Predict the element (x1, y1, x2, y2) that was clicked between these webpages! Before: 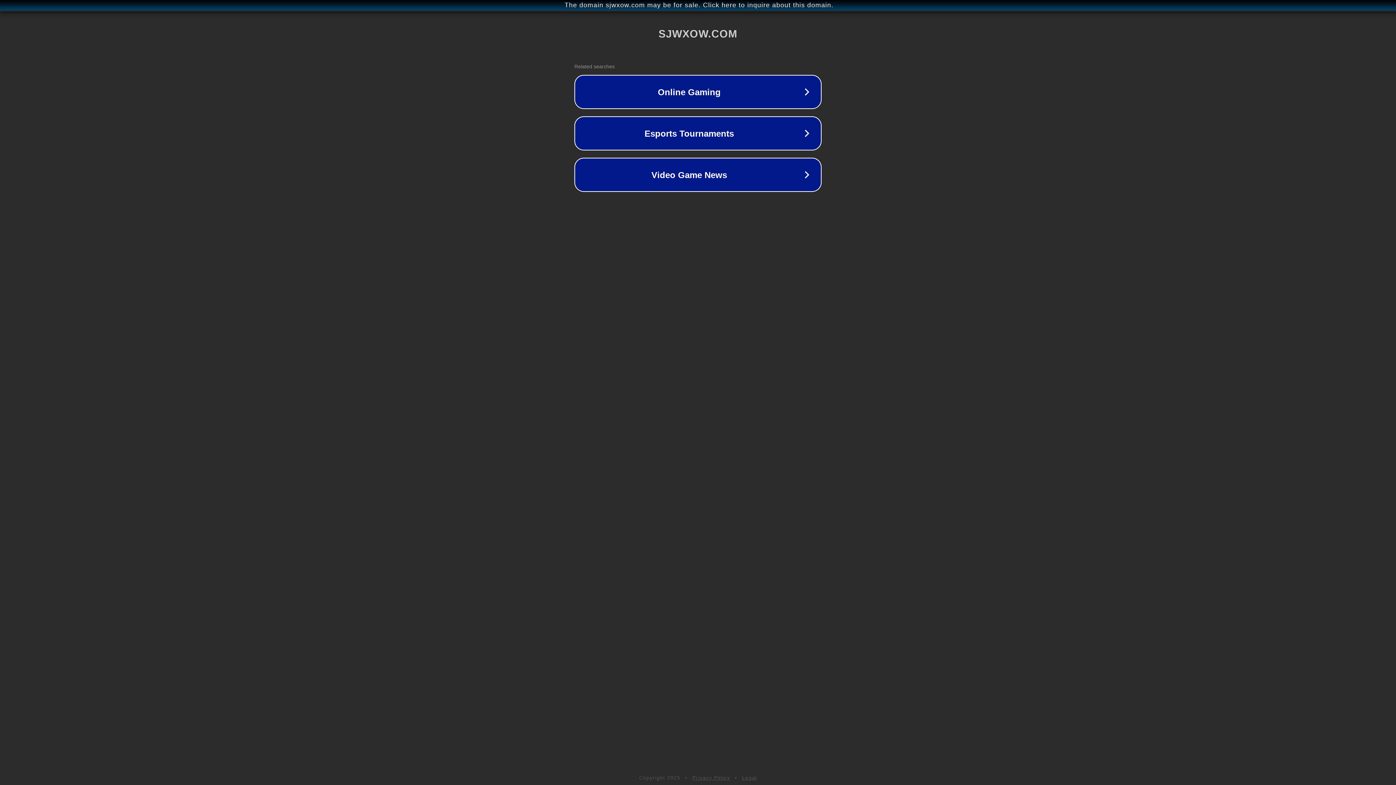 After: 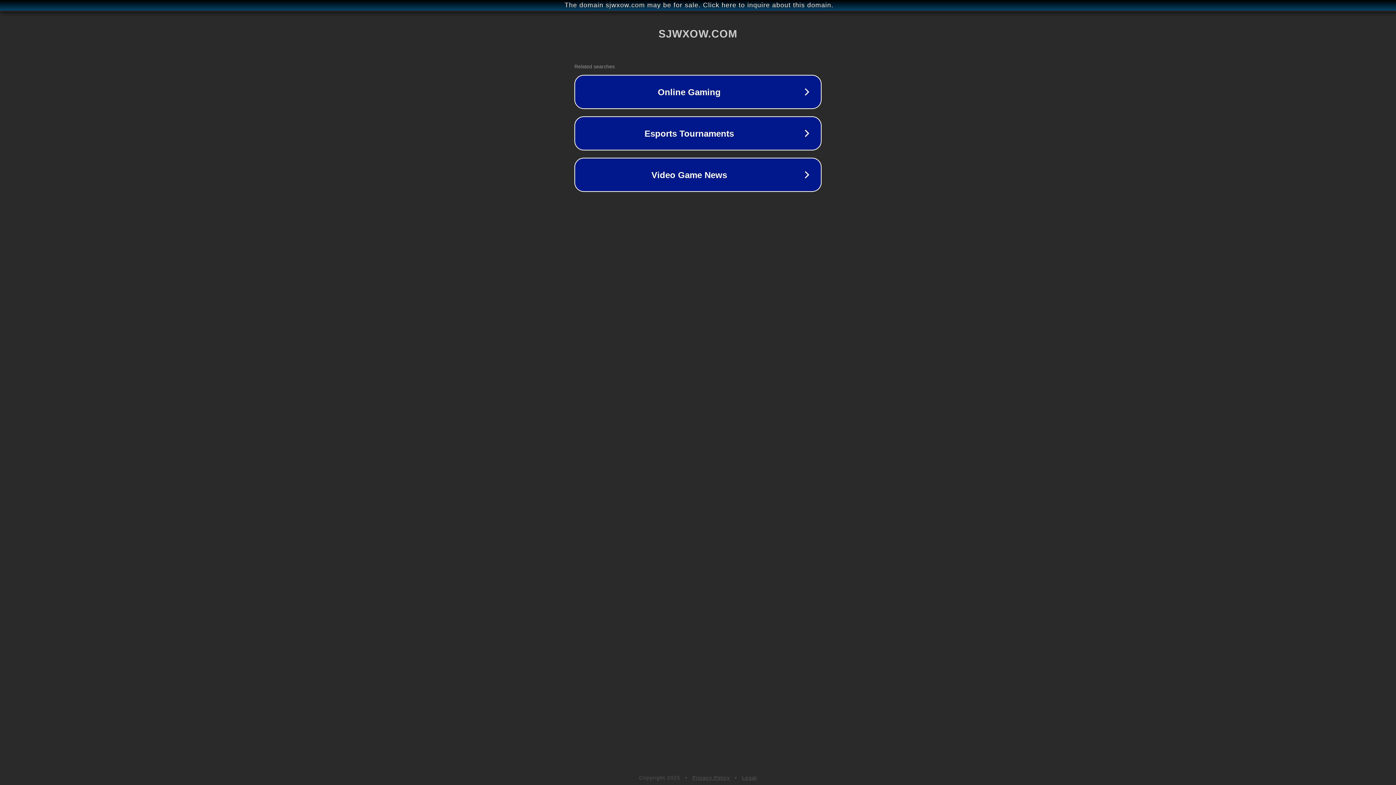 Action: label: Legal bbox: (742, 775, 757, 781)